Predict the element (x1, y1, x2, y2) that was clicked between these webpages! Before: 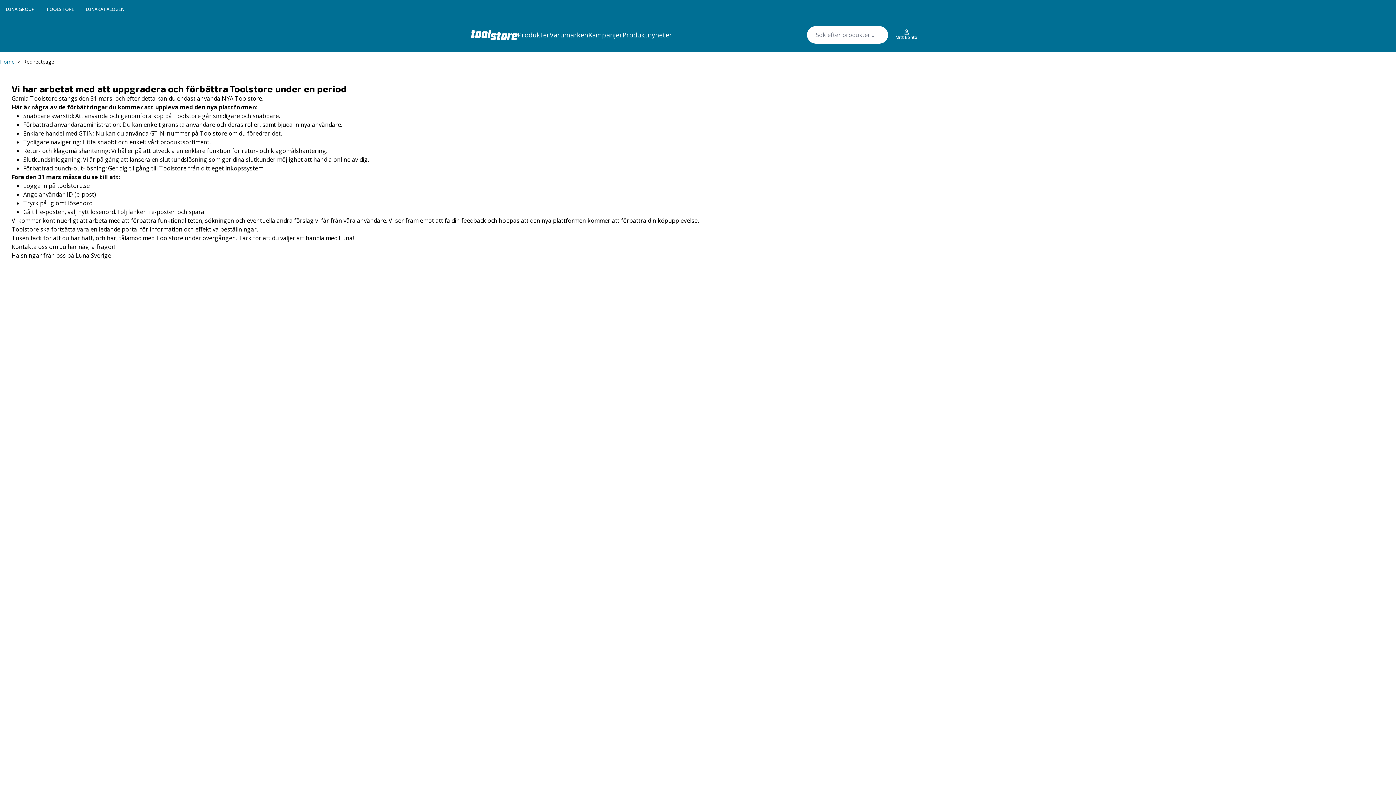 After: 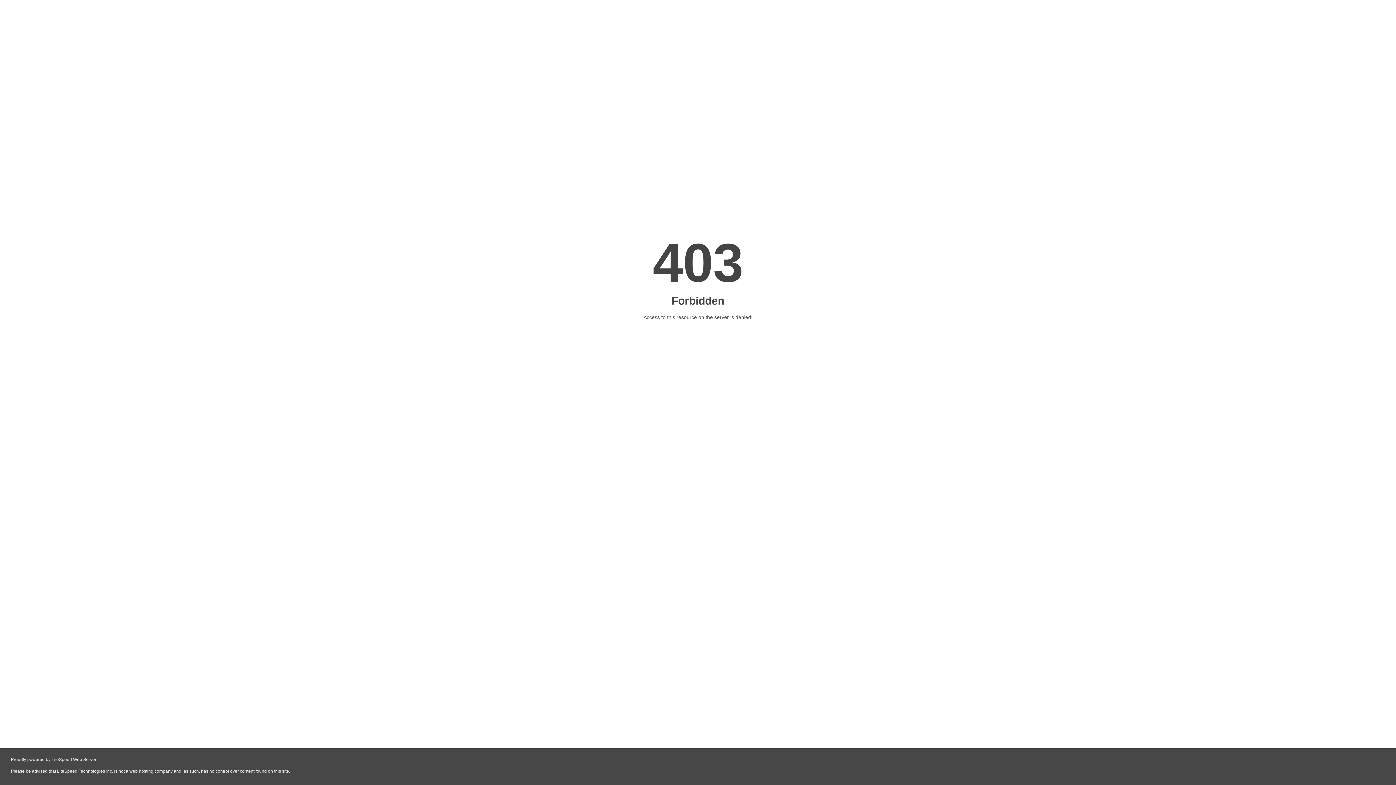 Action: bbox: (5, 5, 34, 12) label: LUNA GROUP